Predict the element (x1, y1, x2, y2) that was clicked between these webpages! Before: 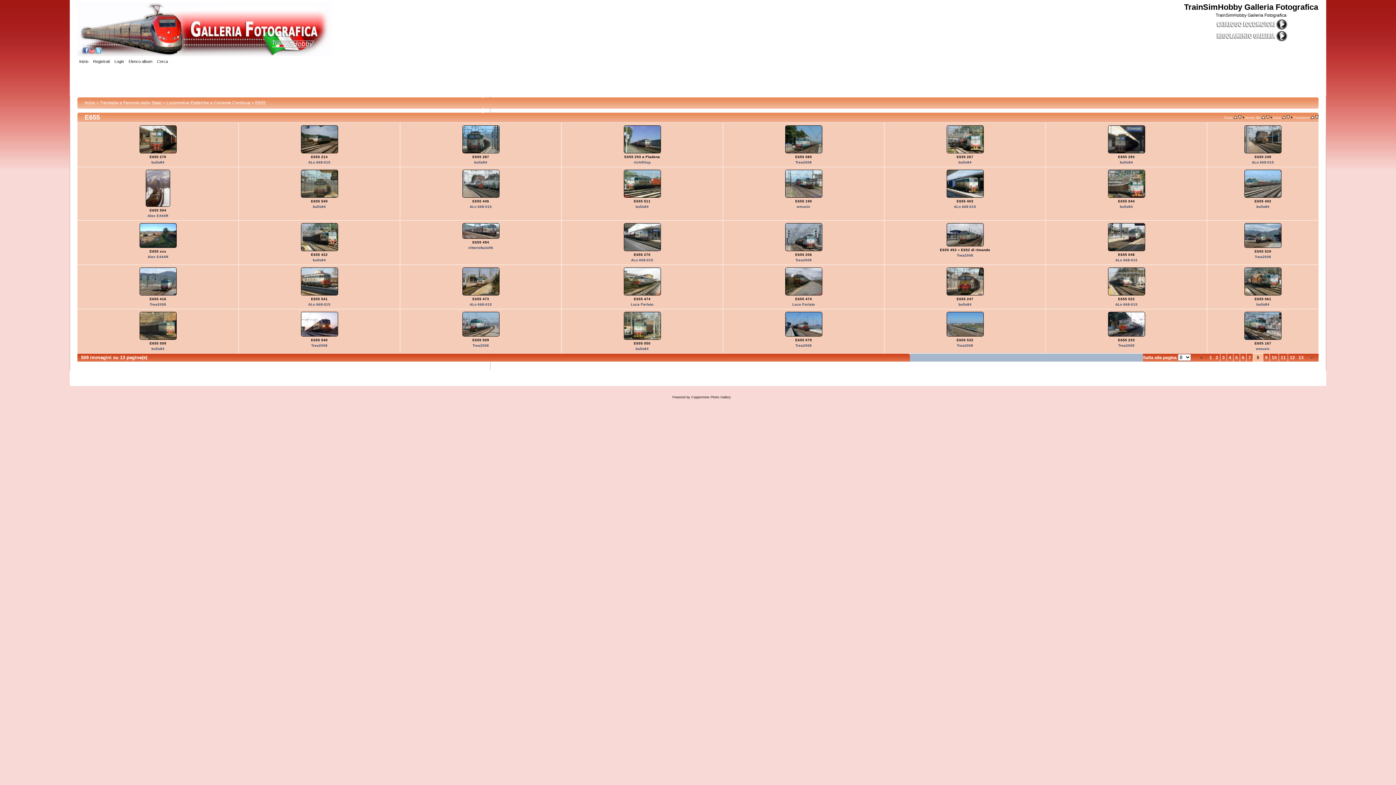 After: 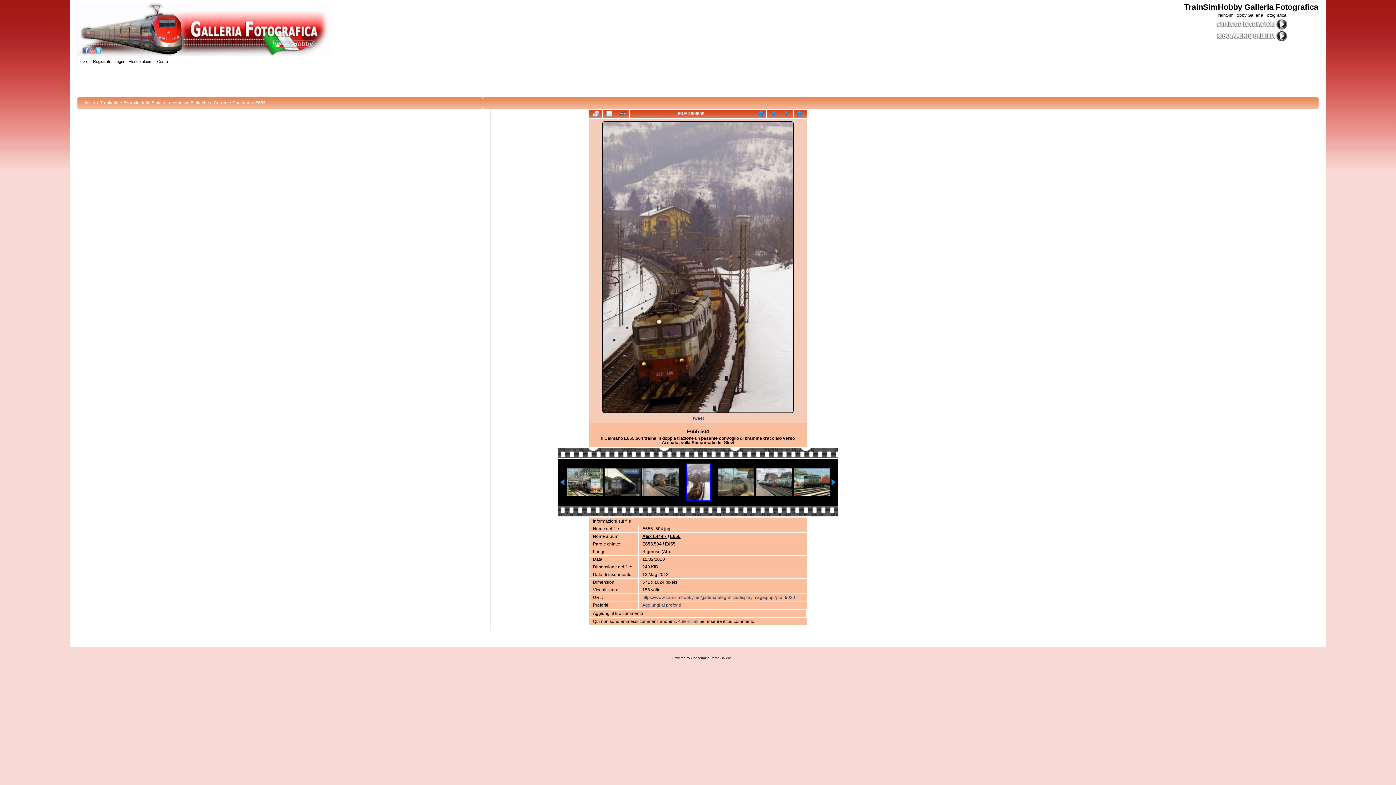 Action: label: 
 bbox: (145, 203, 170, 208)